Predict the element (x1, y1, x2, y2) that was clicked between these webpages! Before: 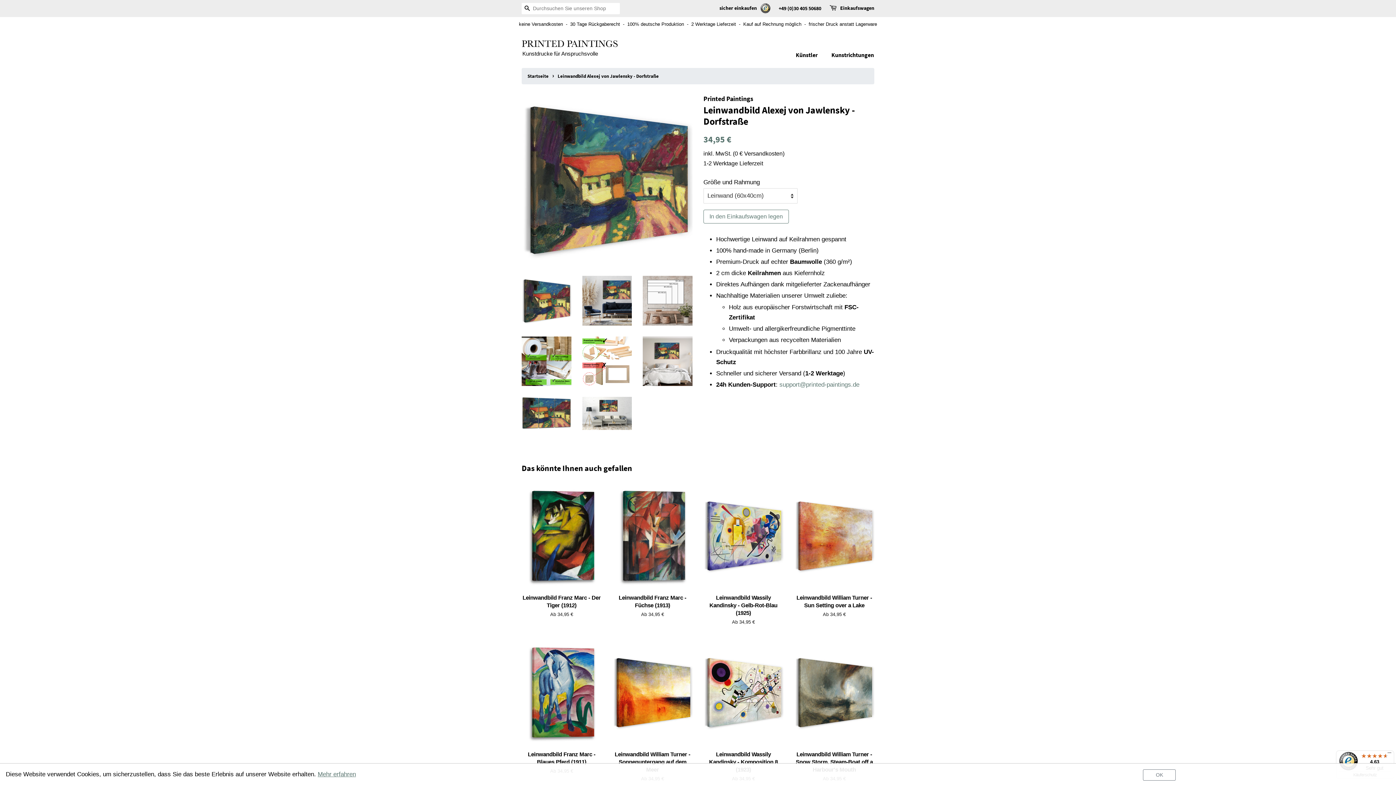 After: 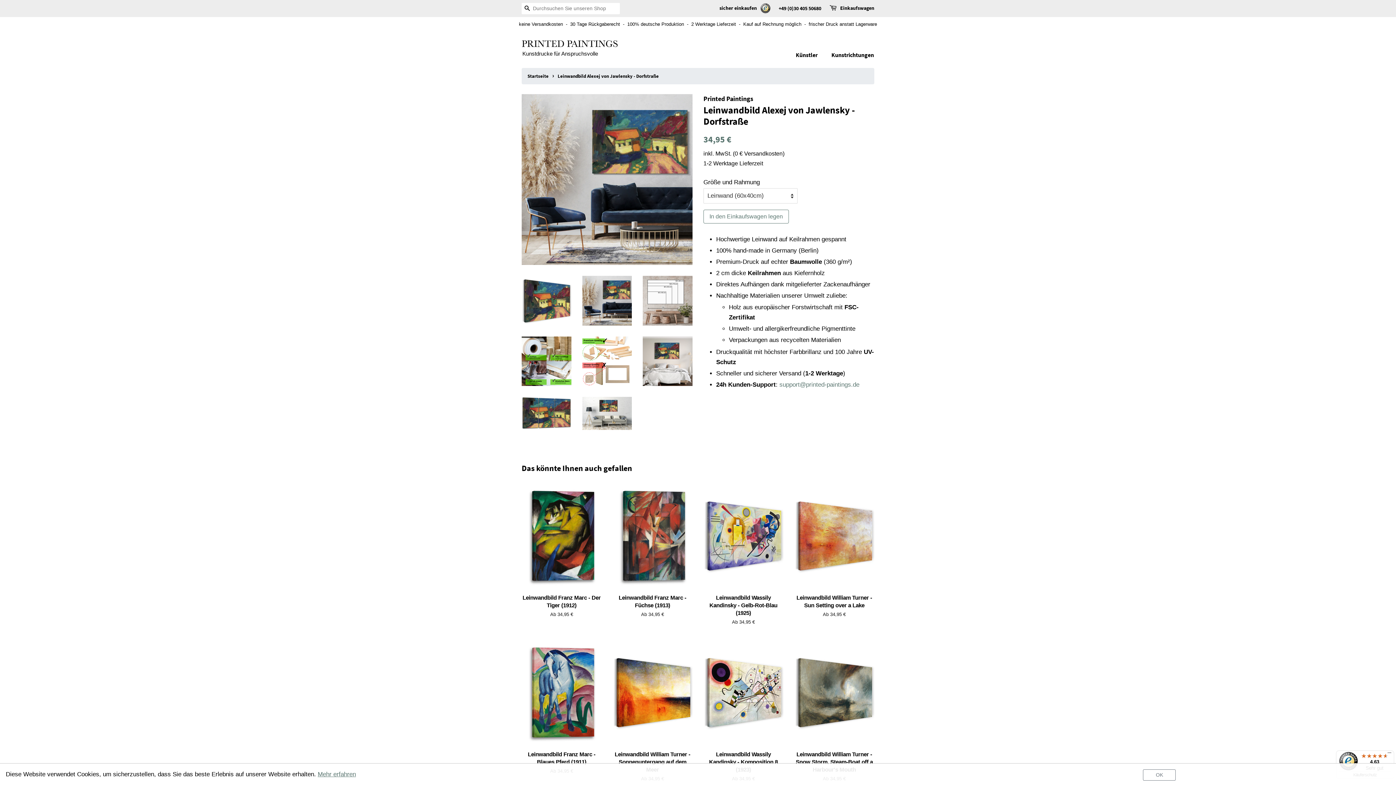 Action: bbox: (582, 276, 632, 325)